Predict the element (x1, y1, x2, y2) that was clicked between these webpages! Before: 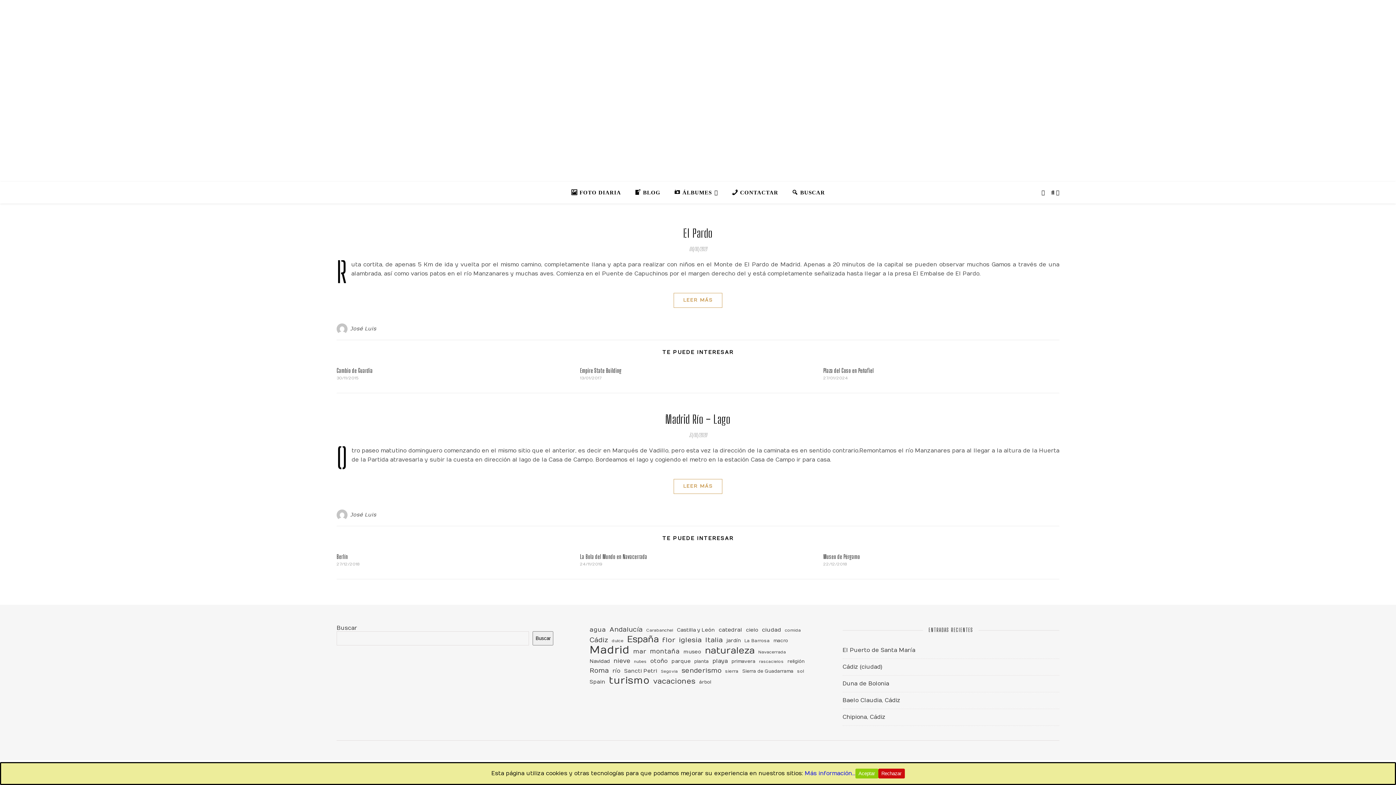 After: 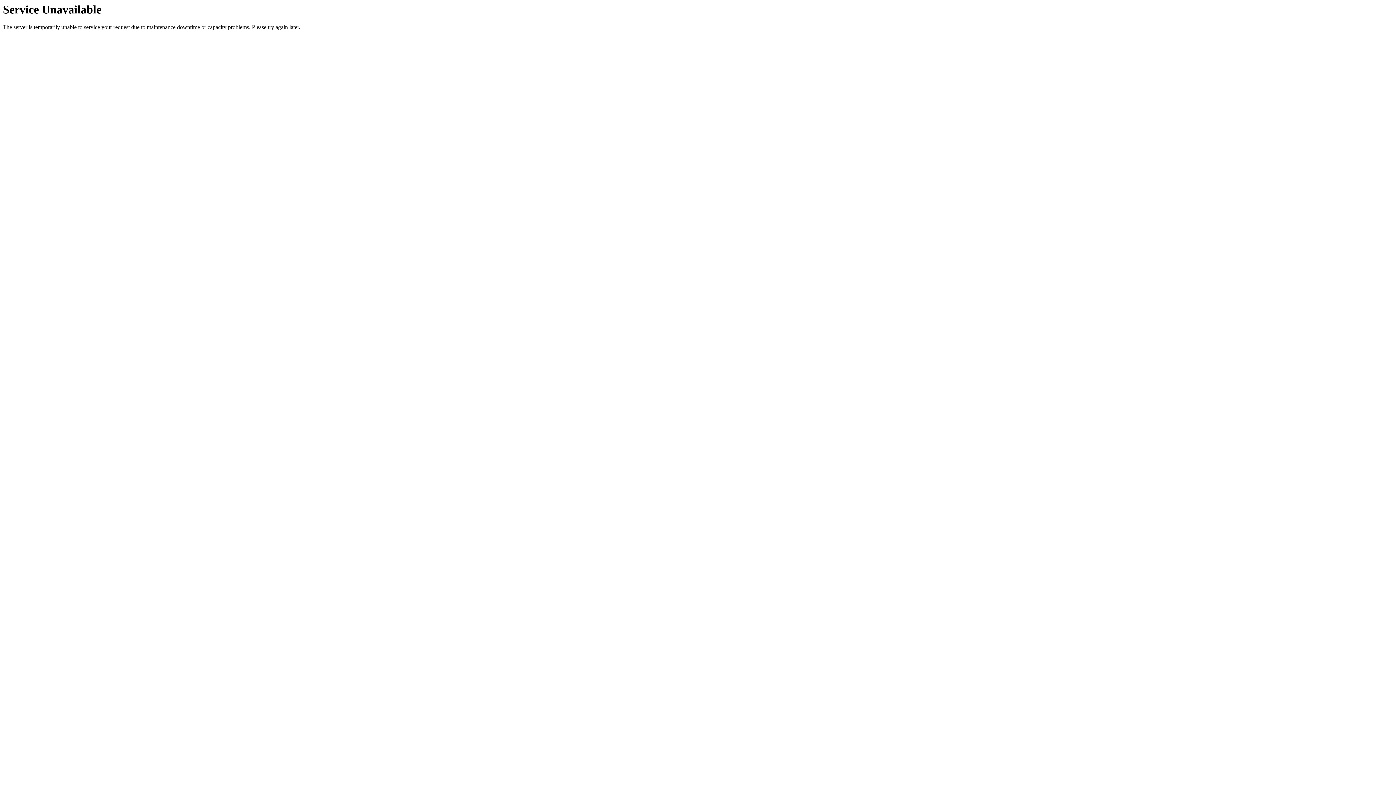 Action: bbox: (0, 0, 1396, 181)